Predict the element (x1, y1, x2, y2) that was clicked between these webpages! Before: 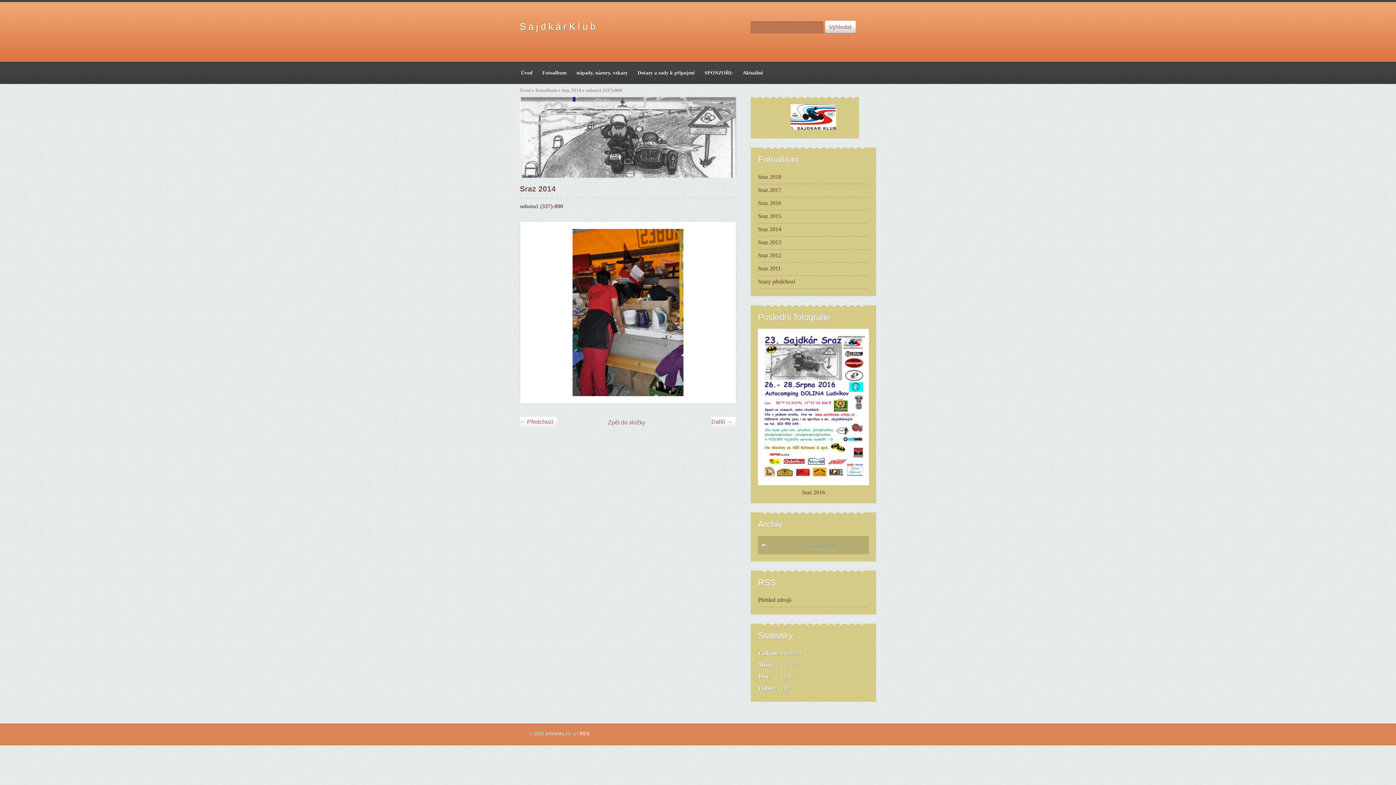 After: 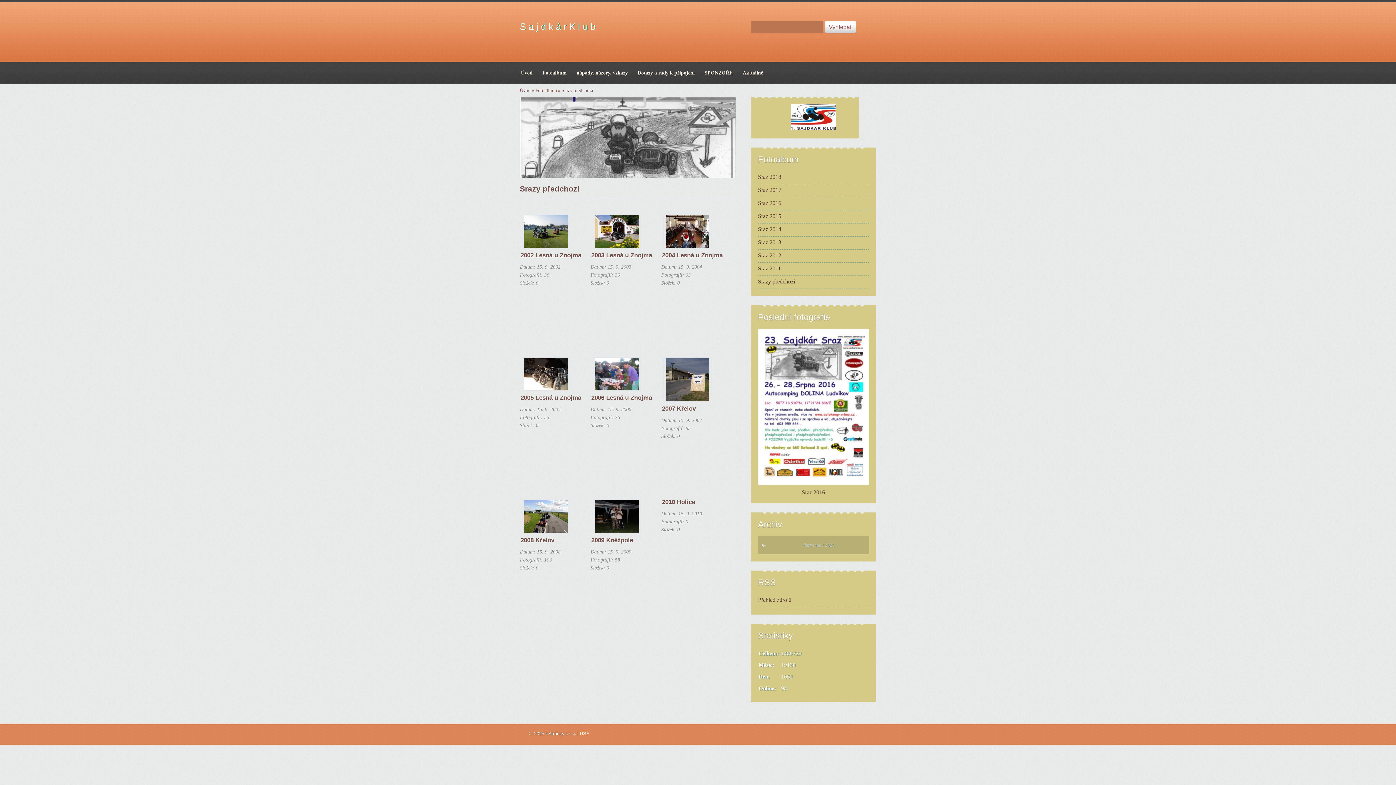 Action: label: Srazy předchozí bbox: (758, 276, 869, 289)